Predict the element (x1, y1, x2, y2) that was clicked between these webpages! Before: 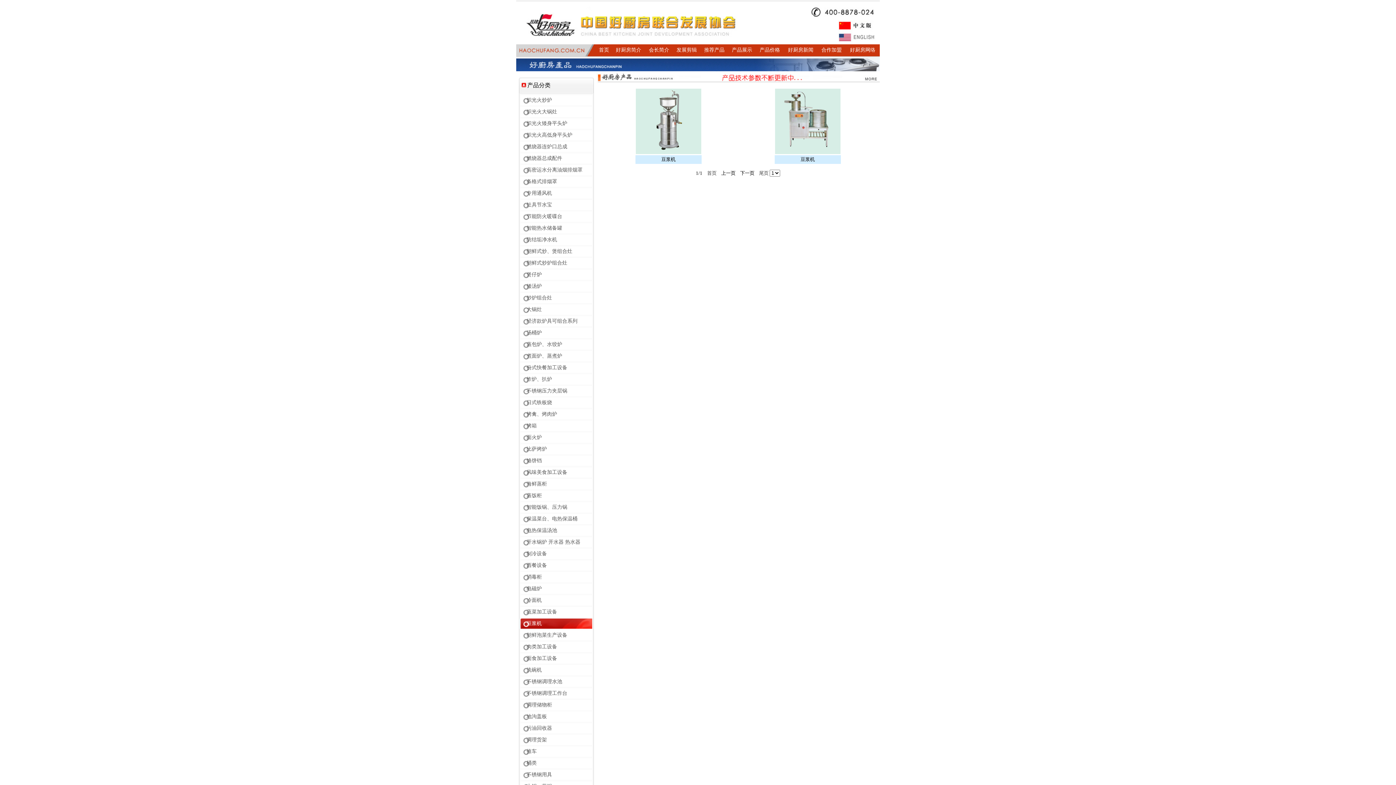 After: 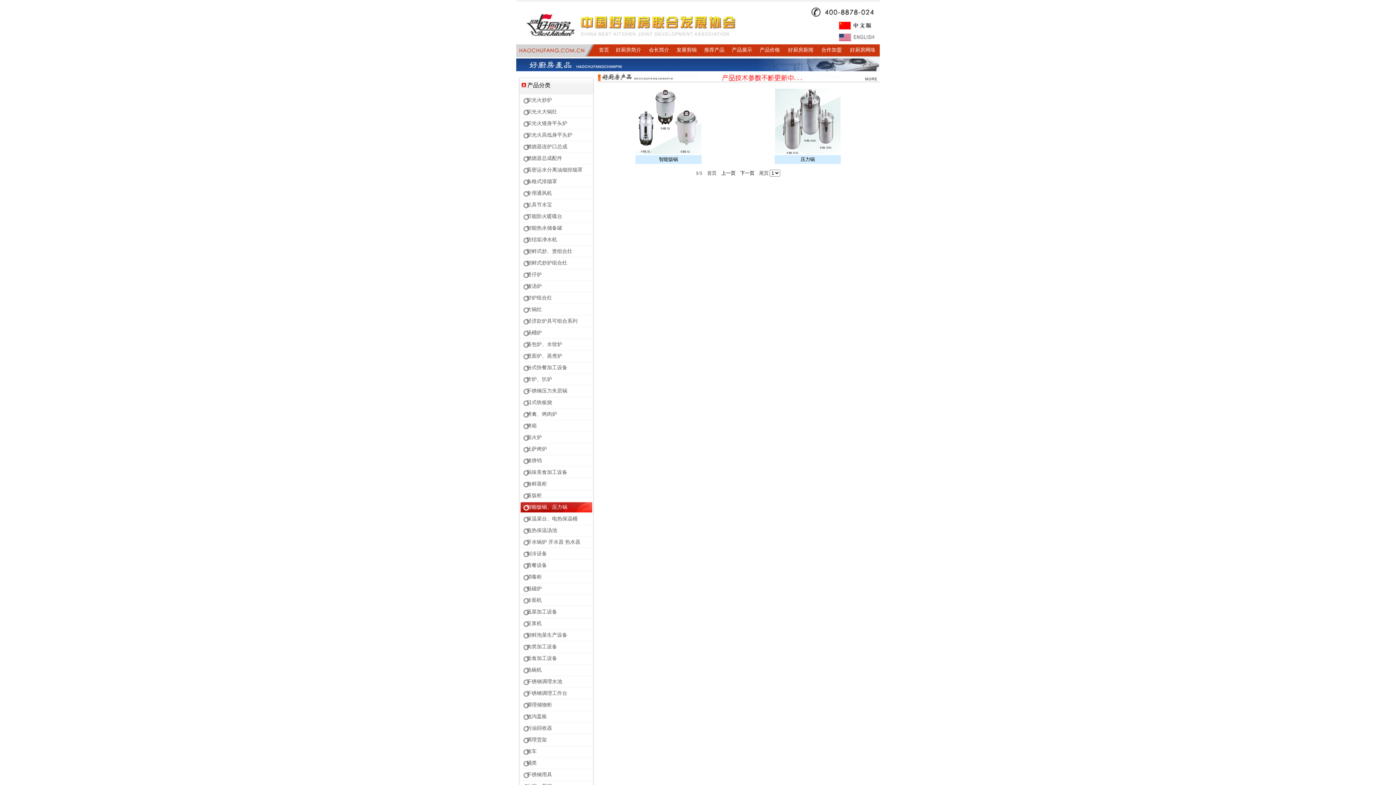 Action: bbox: (526, 504, 567, 510) label: 智能饭锅、压力锅